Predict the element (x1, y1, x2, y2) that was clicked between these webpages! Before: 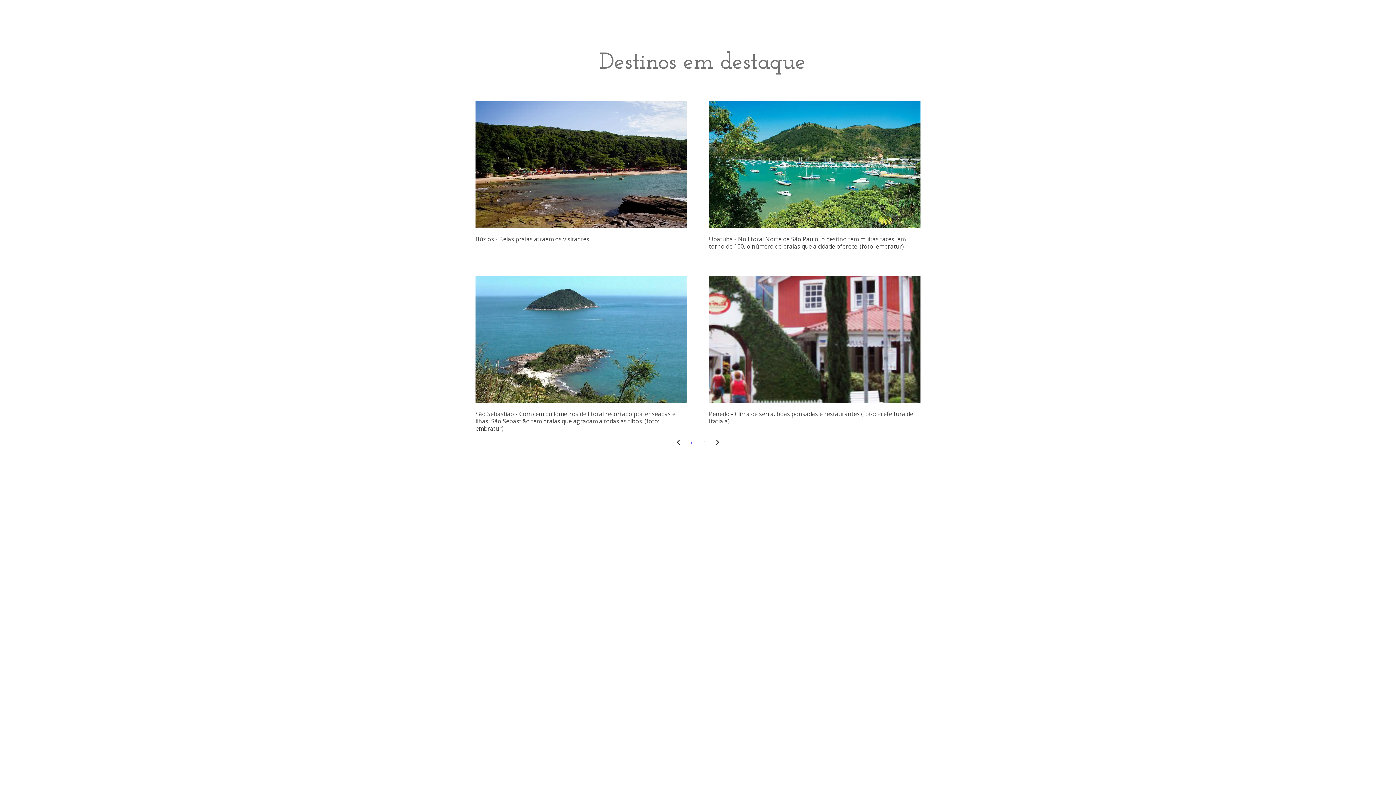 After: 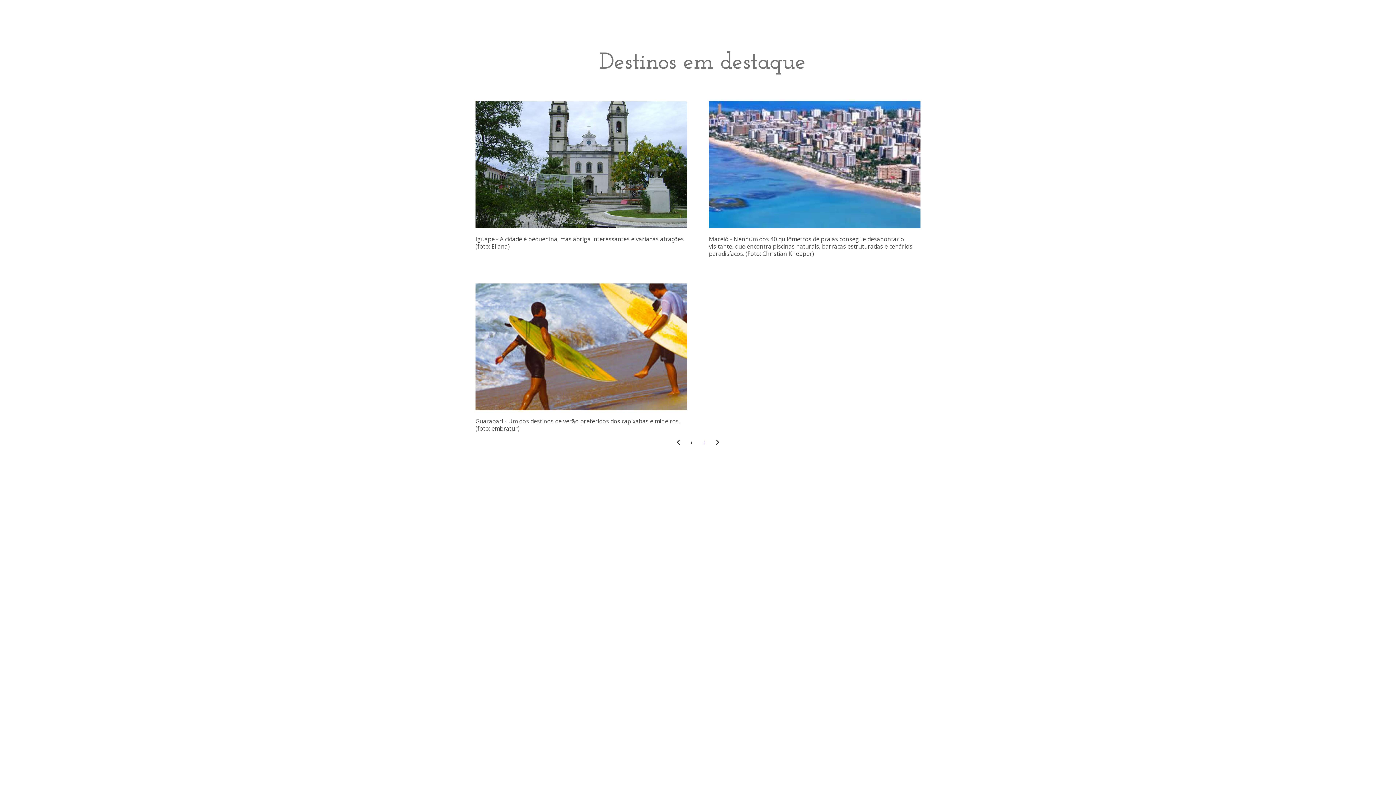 Action: label: 2 bbox: (698, 436, 711, 449)